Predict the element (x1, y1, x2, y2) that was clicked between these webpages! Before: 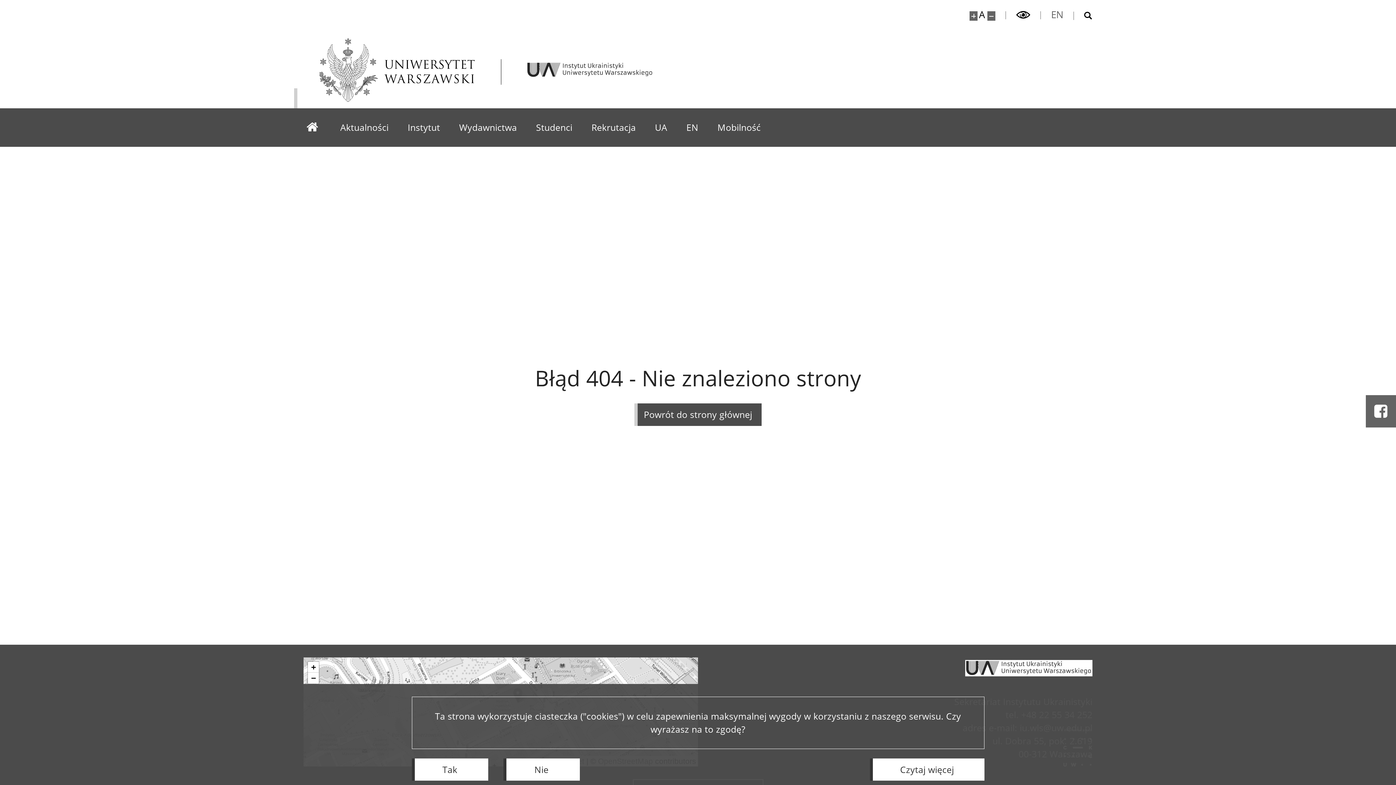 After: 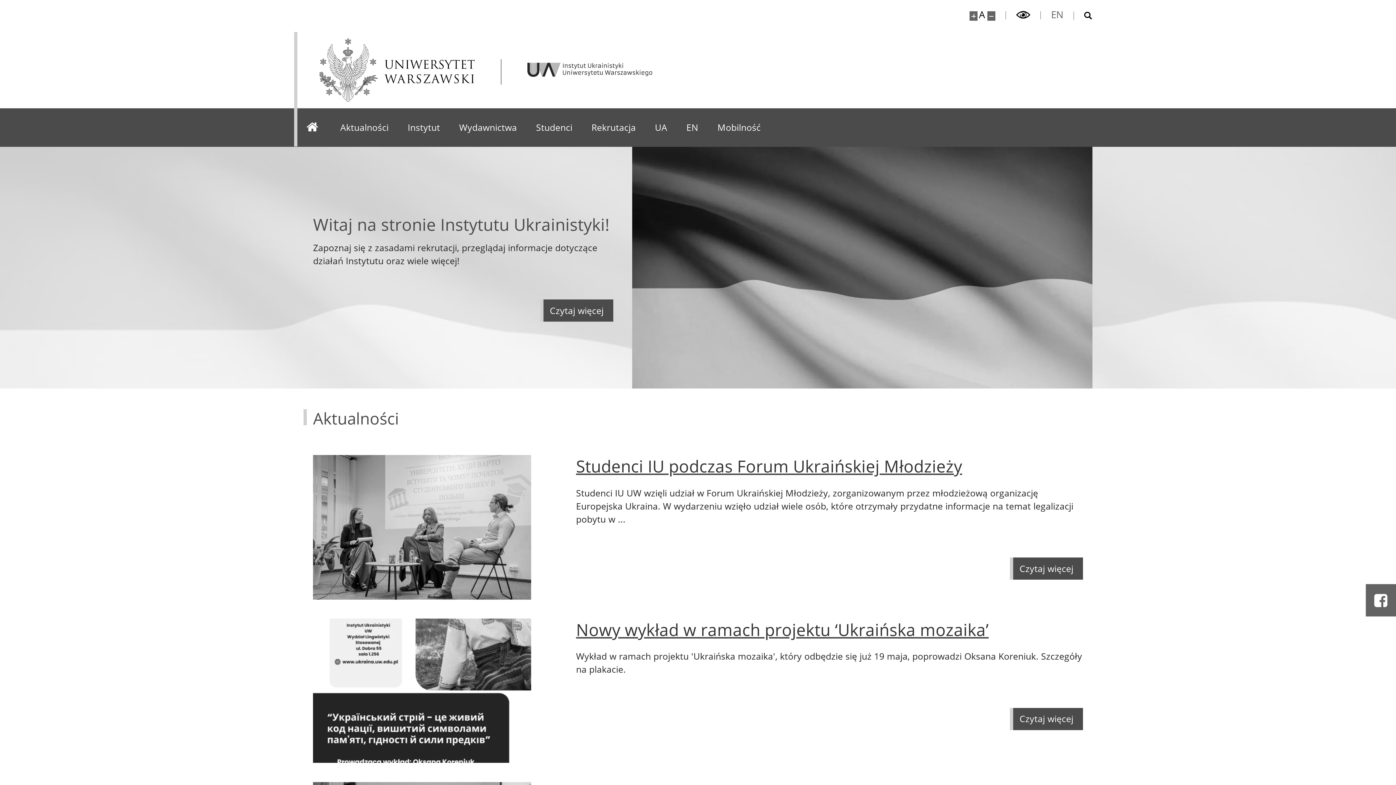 Action: bbox: (294, 108, 330, 146) label: Strona główna